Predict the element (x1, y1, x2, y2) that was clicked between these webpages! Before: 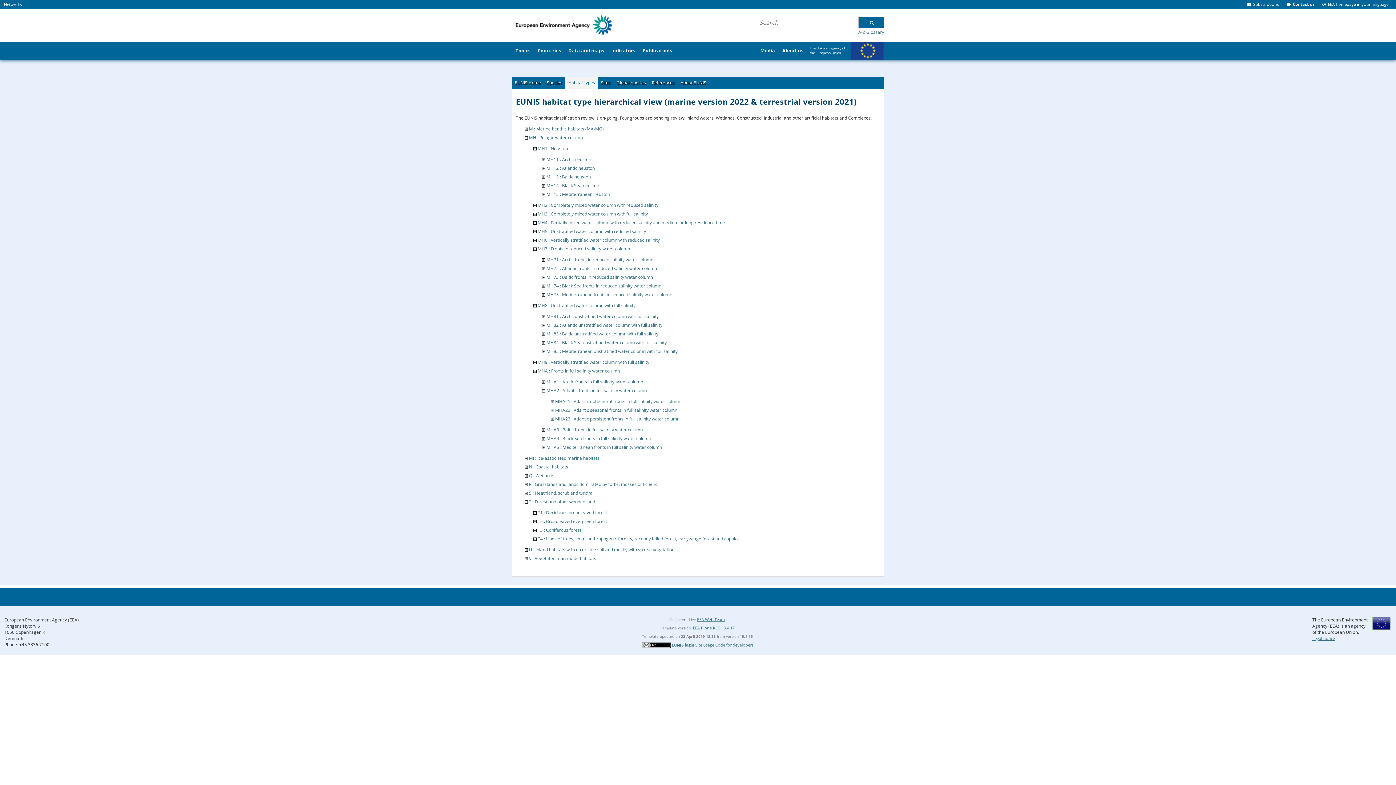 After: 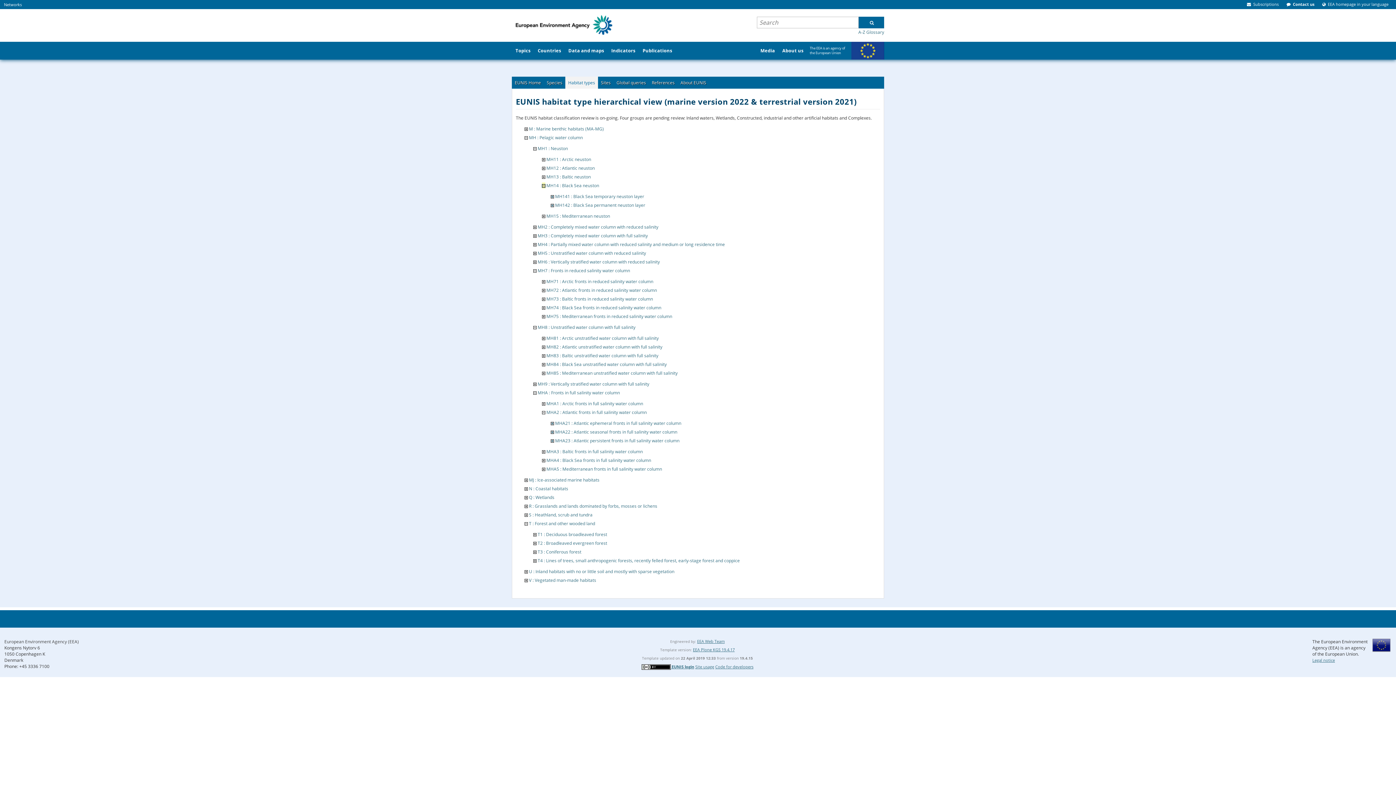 Action: bbox: (542, 182, 545, 188)